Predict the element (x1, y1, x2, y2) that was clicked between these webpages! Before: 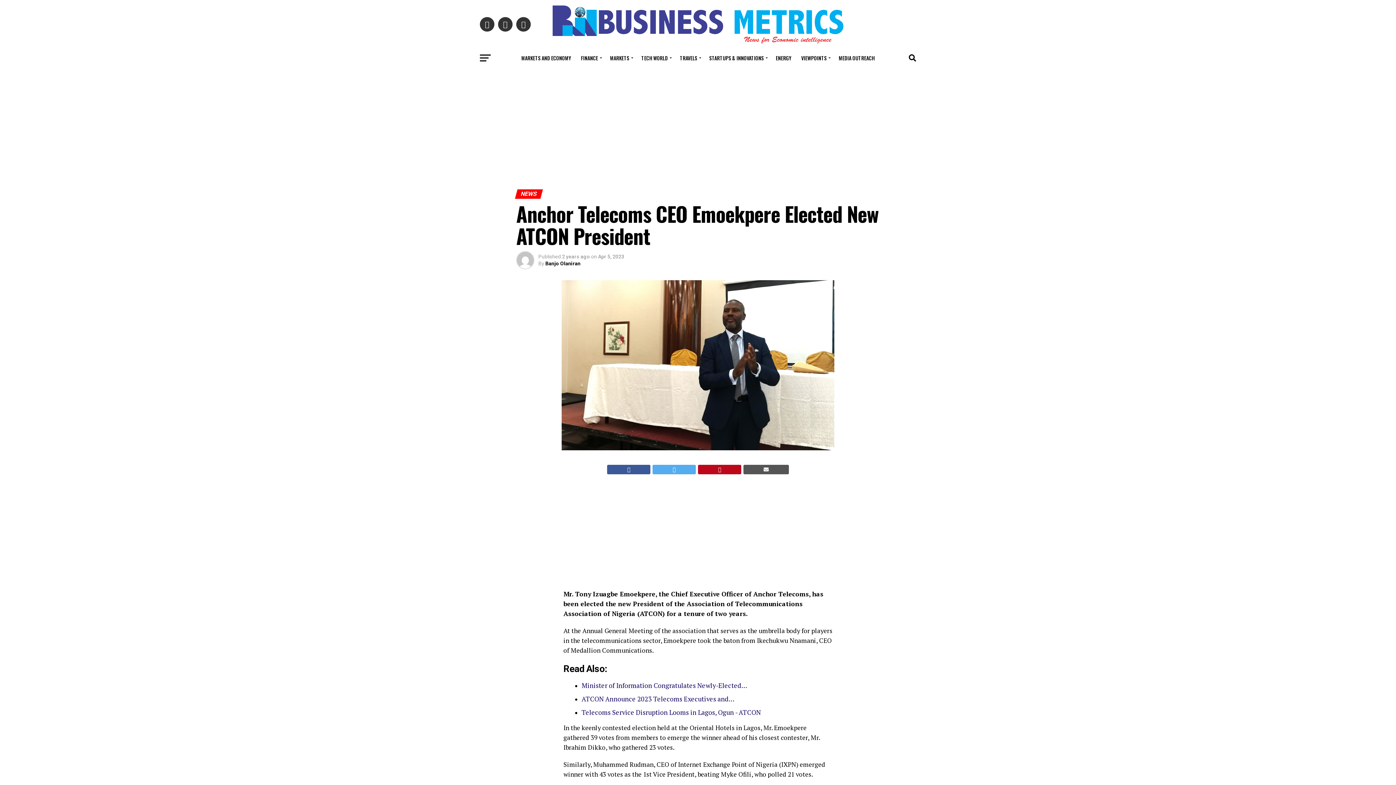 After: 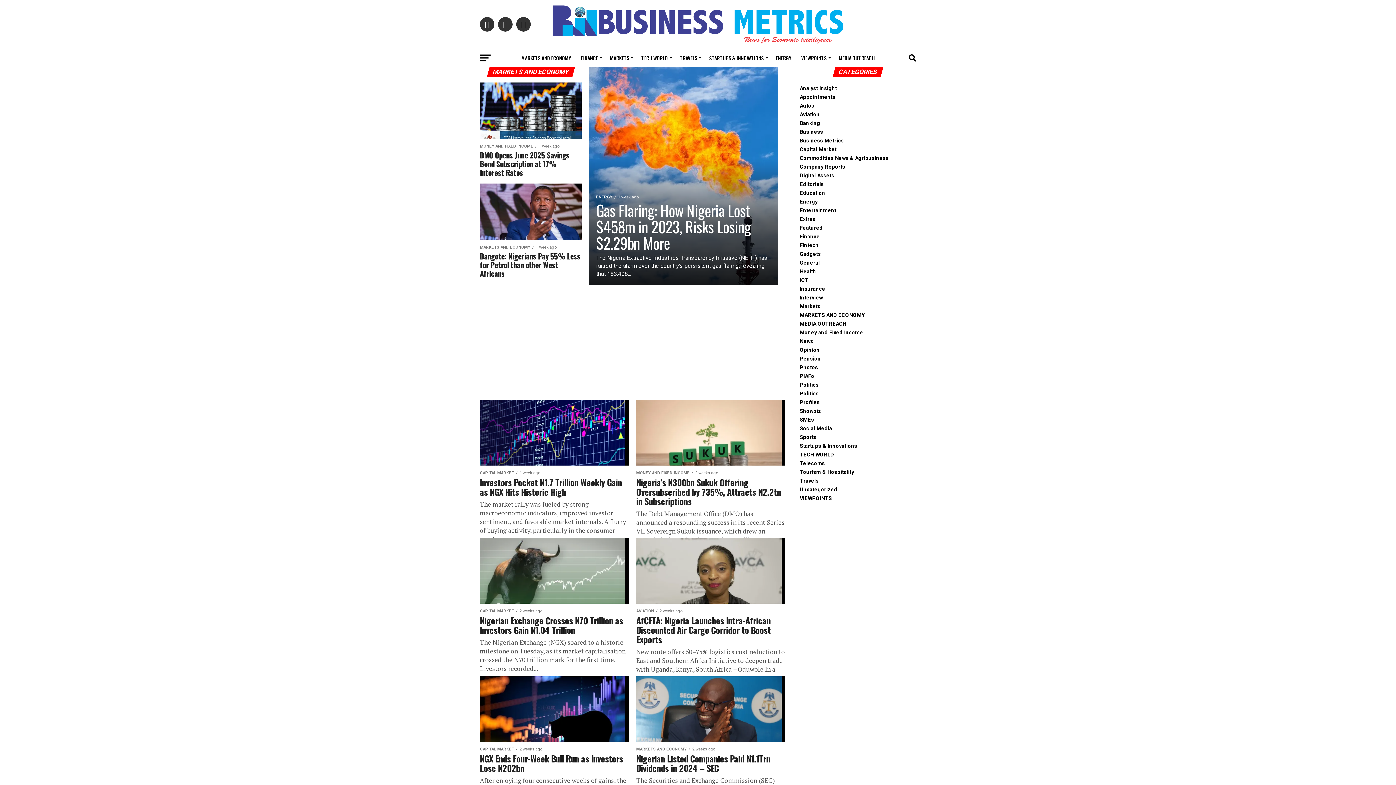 Action: label: MARKETS AND ECONOMY bbox: (517, 49, 575, 67)